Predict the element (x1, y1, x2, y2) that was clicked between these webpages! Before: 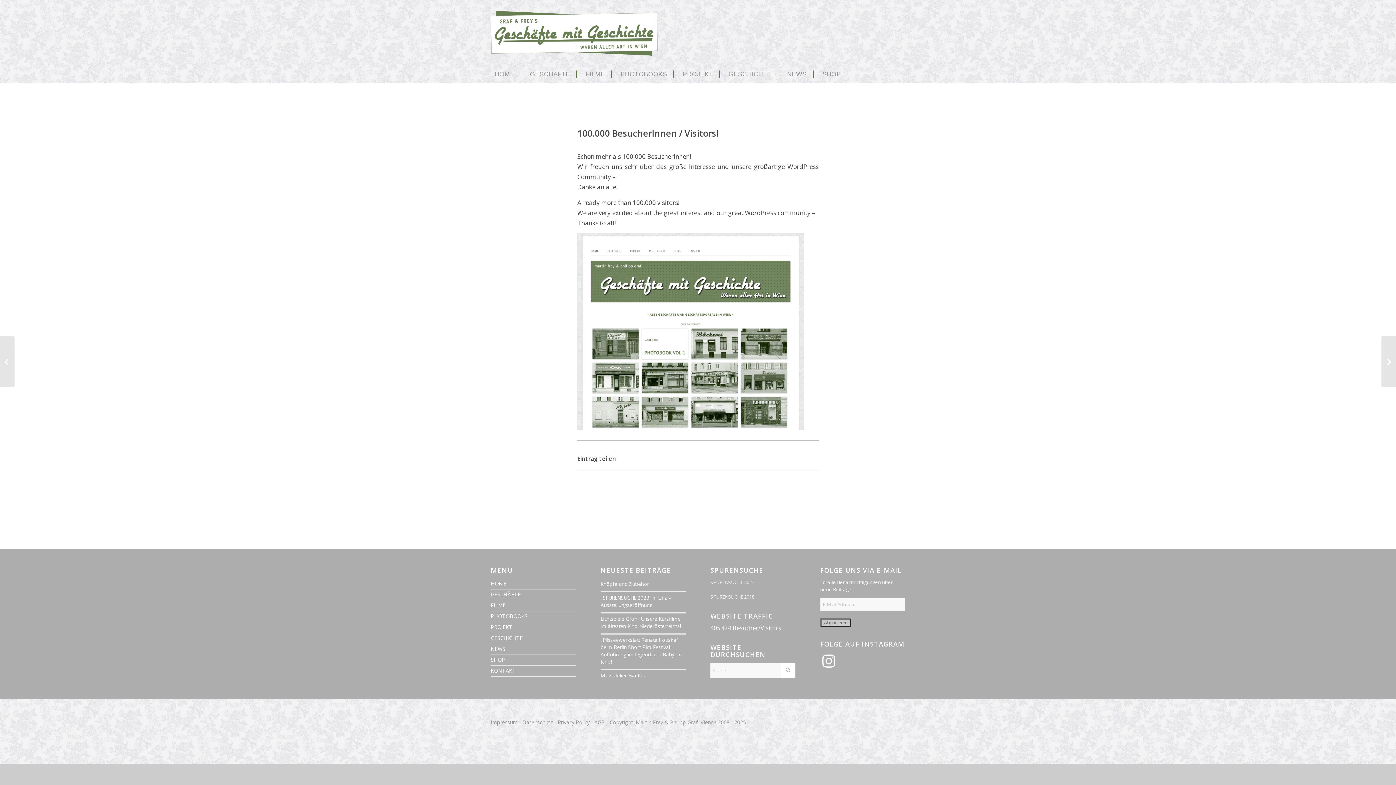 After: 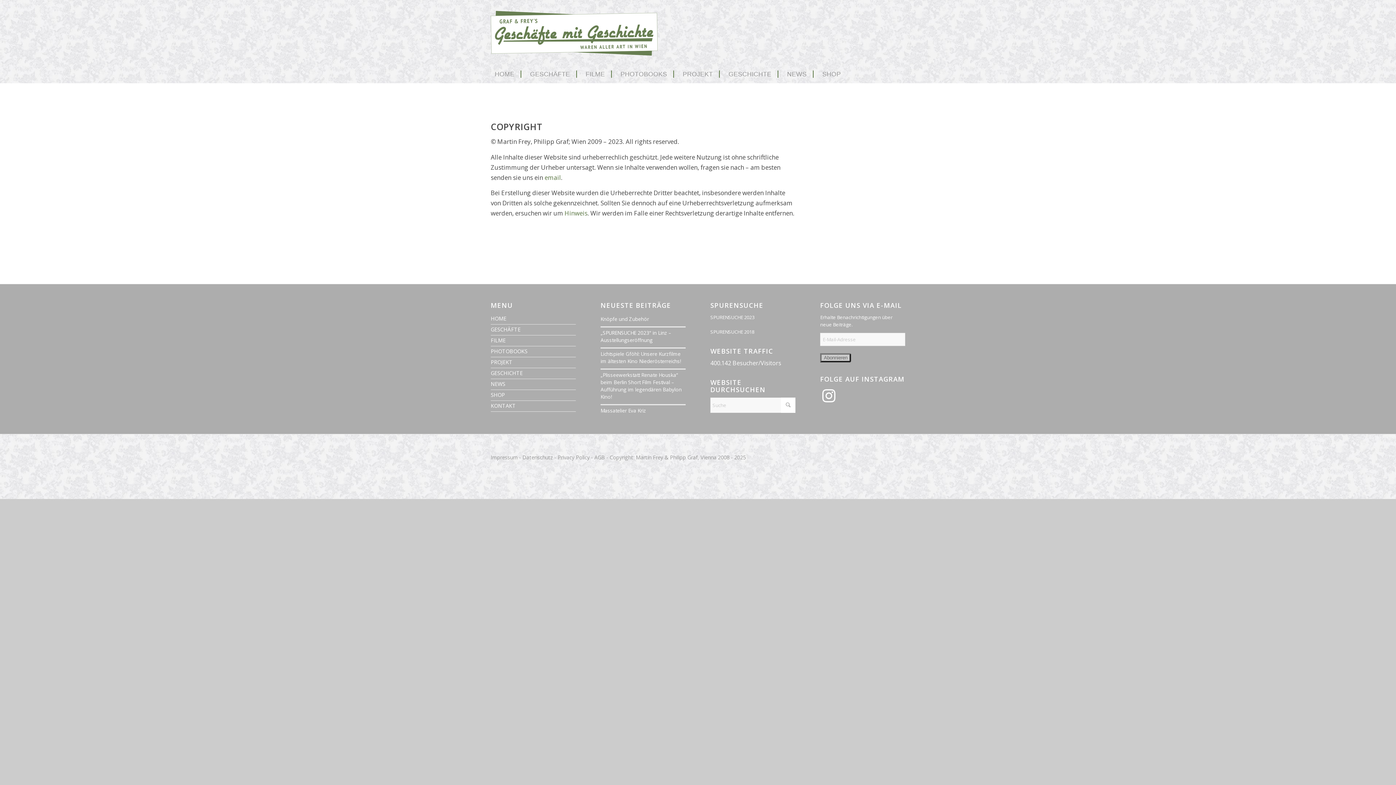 Action: bbox: (609, 719, 634, 726) label: Copyright: